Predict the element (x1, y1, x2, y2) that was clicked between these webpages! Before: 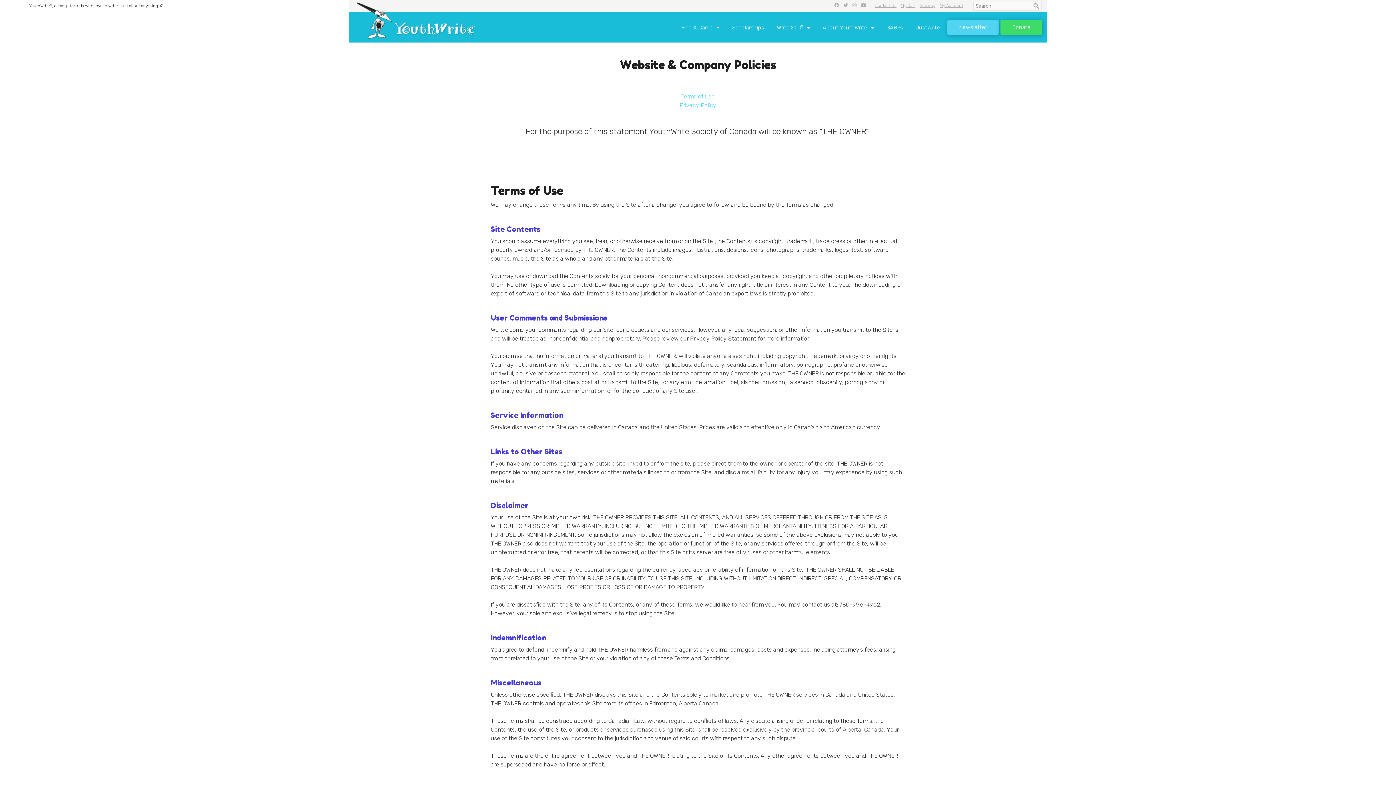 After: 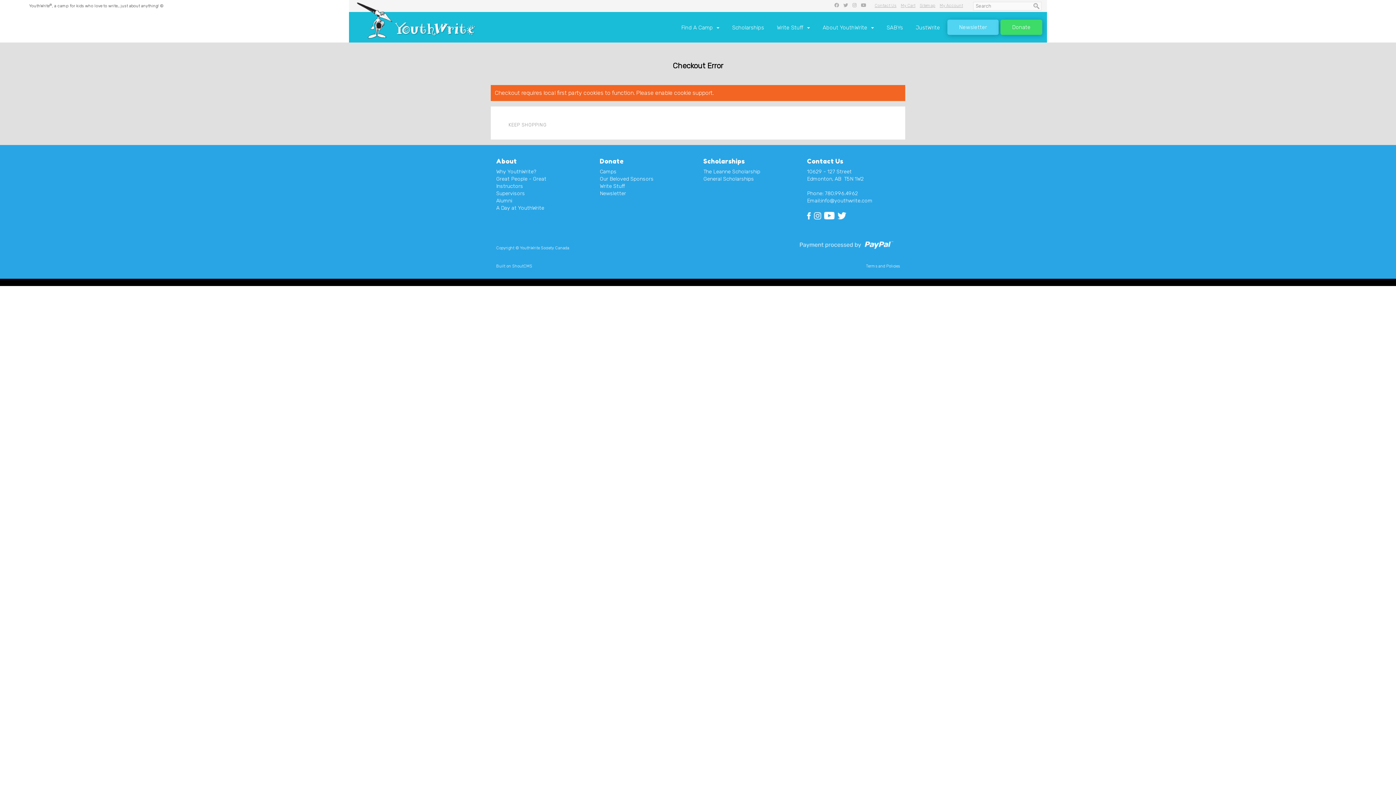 Action: label: My Cart bbox: (898, 1, 917, 9)